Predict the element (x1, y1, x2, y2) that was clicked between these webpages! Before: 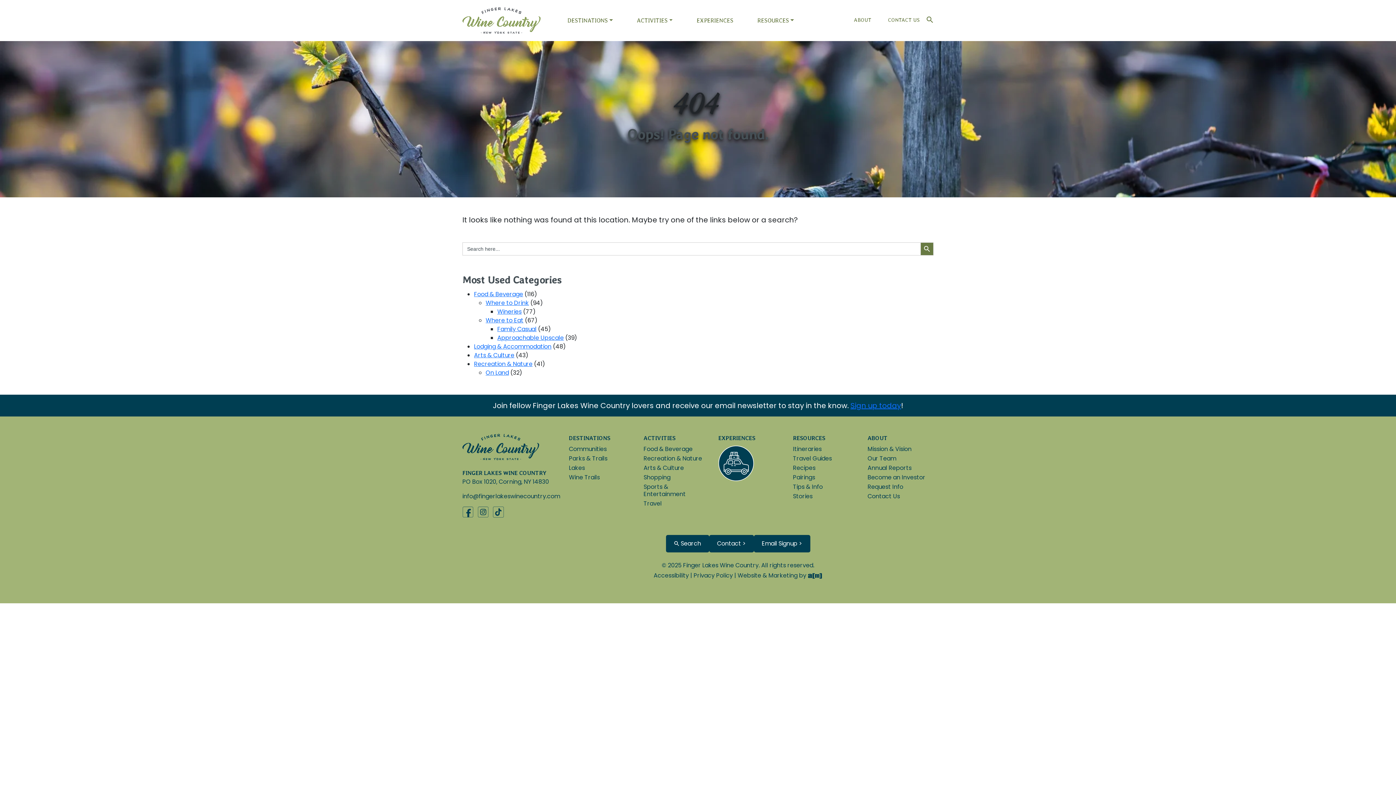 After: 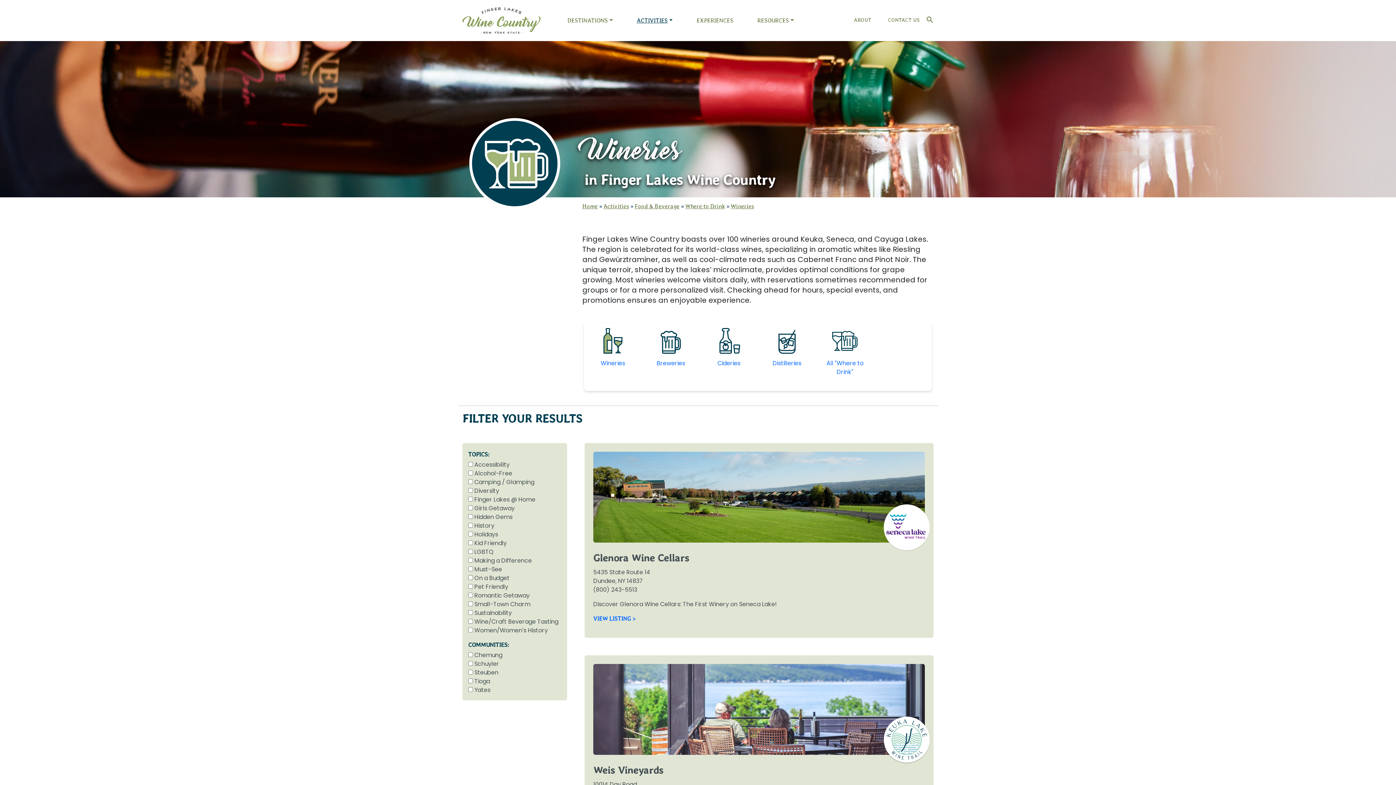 Action: label: Wineries bbox: (497, 307, 521, 316)